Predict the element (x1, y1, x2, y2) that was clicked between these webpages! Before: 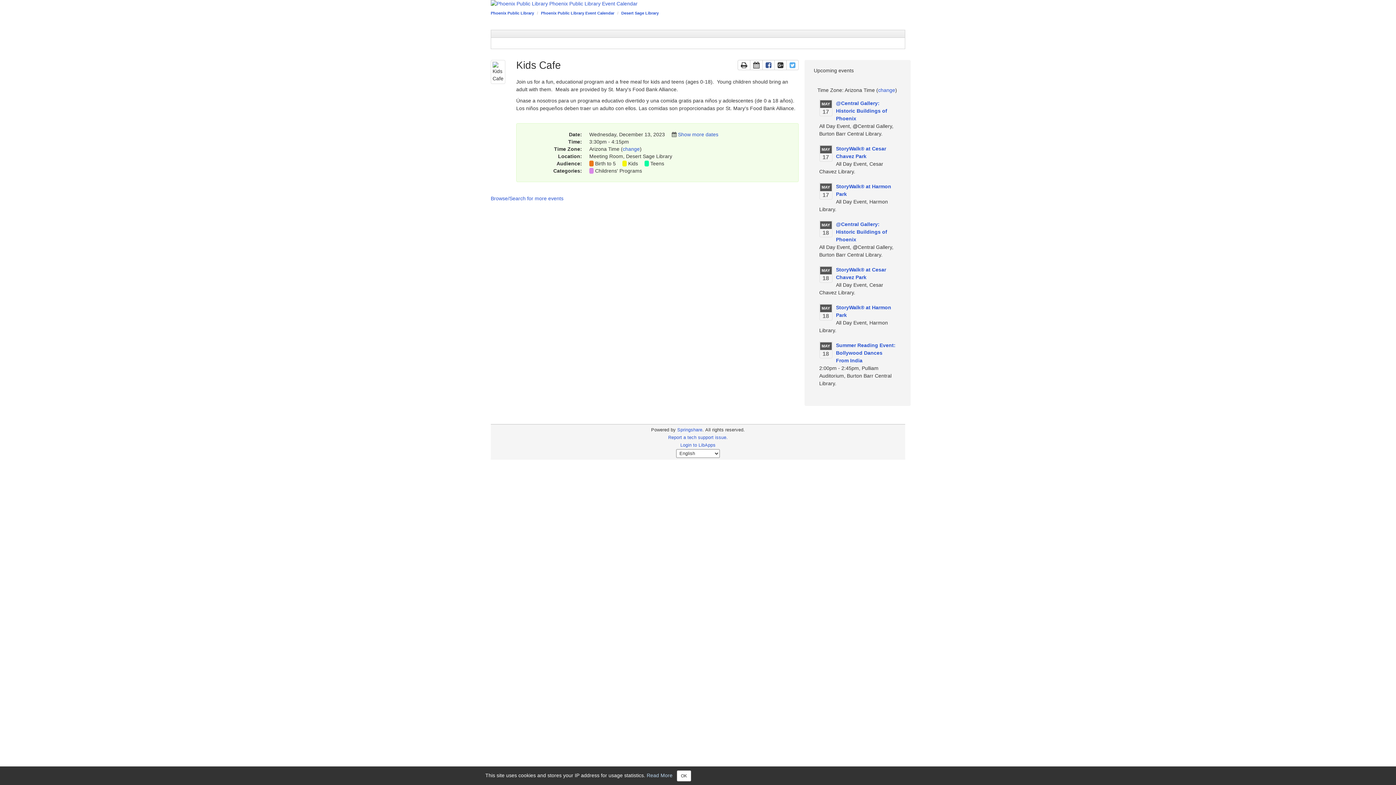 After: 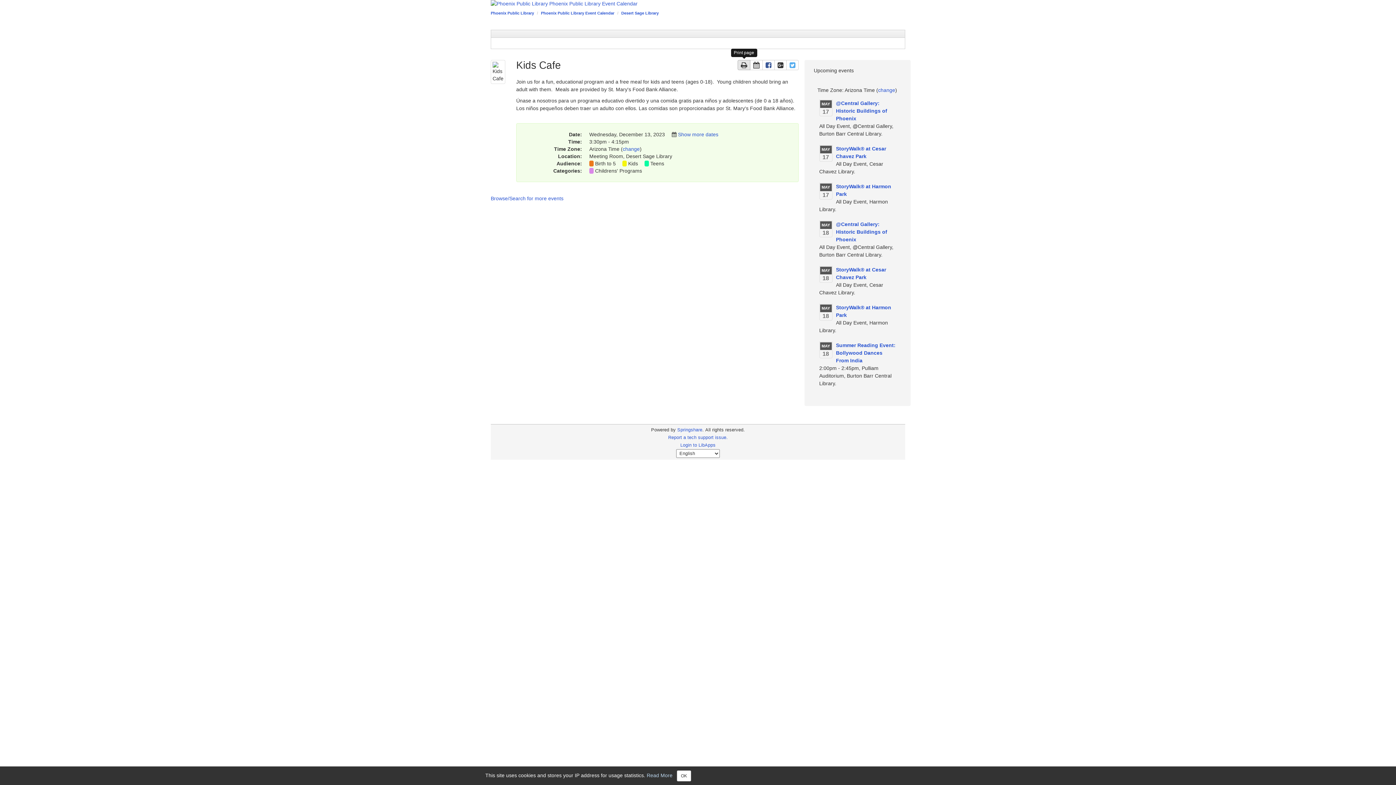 Action: label: Print the page bbox: (737, 60, 750, 70)